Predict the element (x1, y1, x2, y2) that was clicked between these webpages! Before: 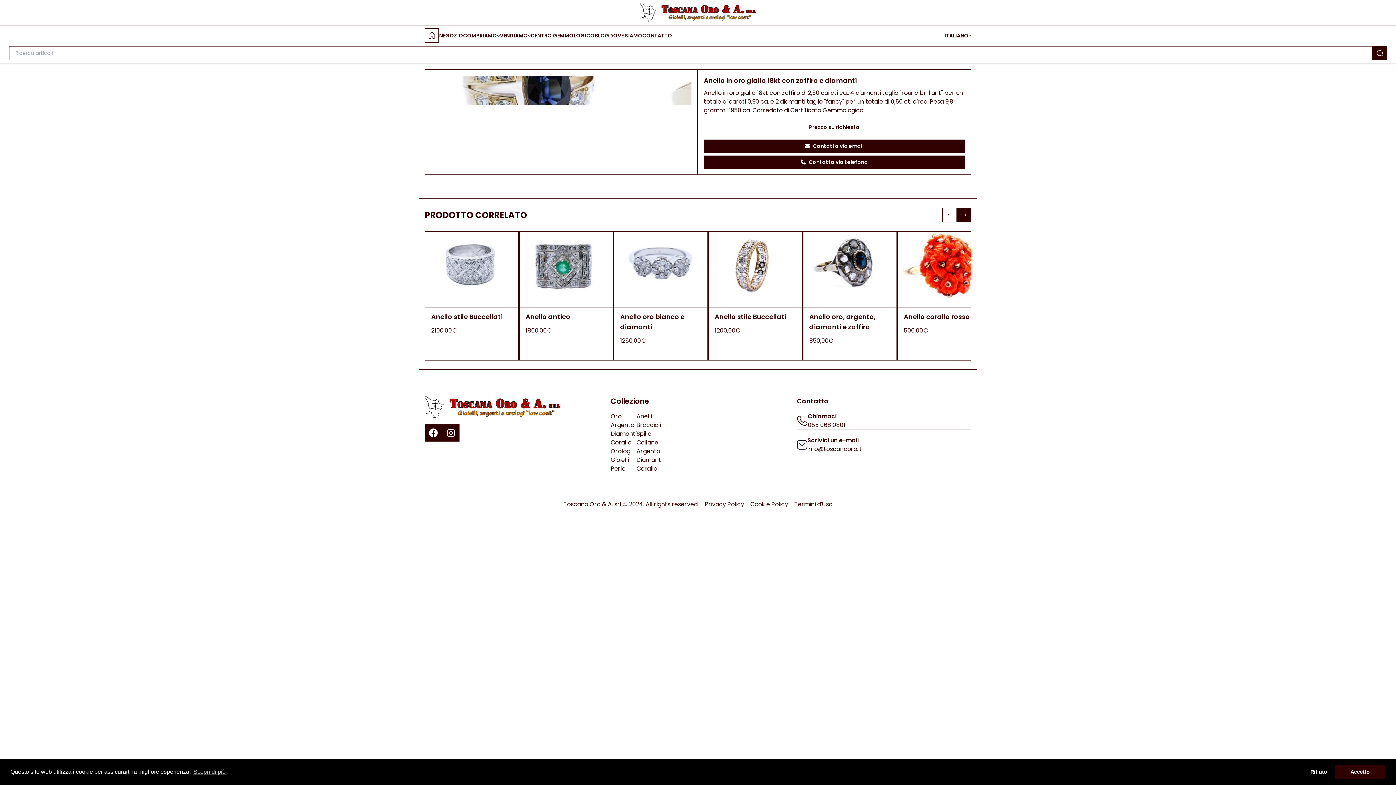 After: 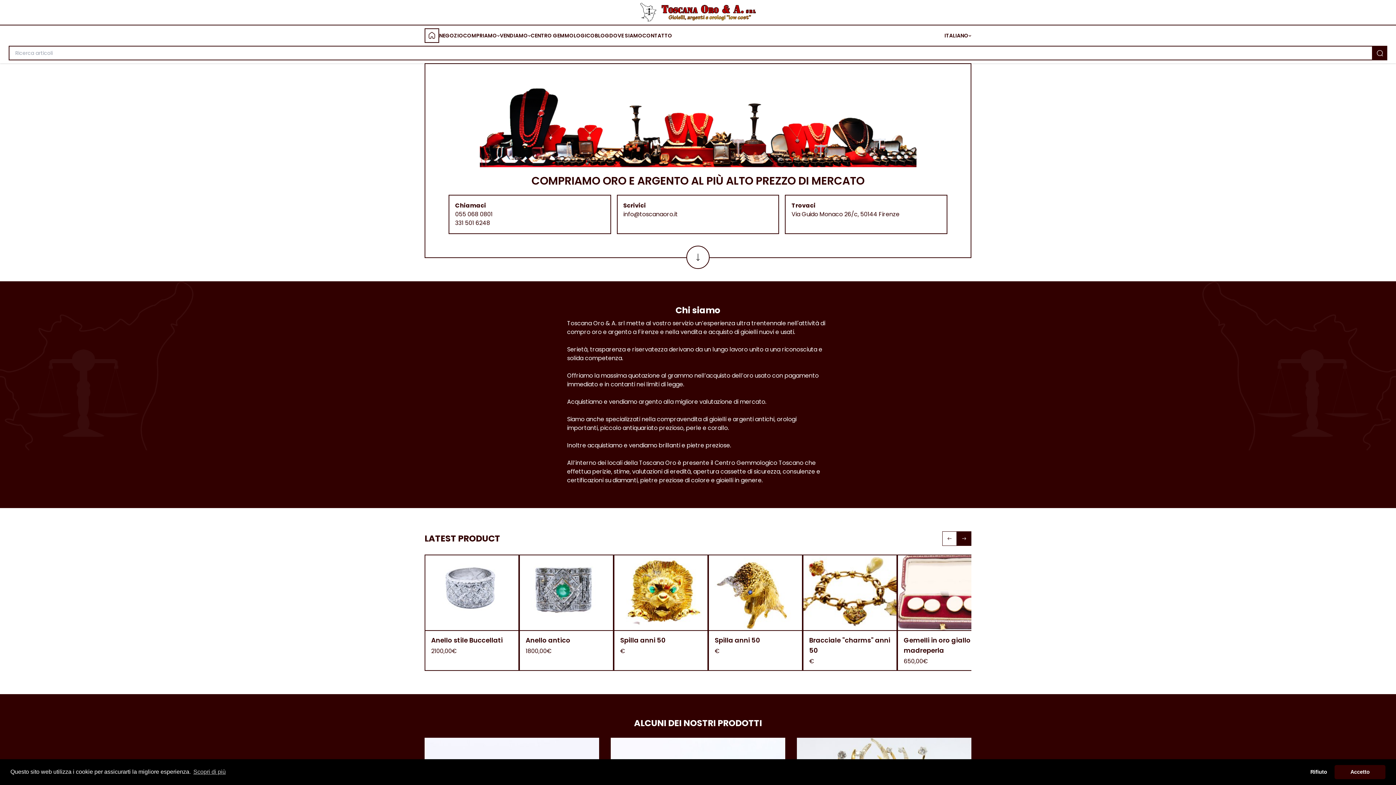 Action: bbox: (425, 29, 438, 41)